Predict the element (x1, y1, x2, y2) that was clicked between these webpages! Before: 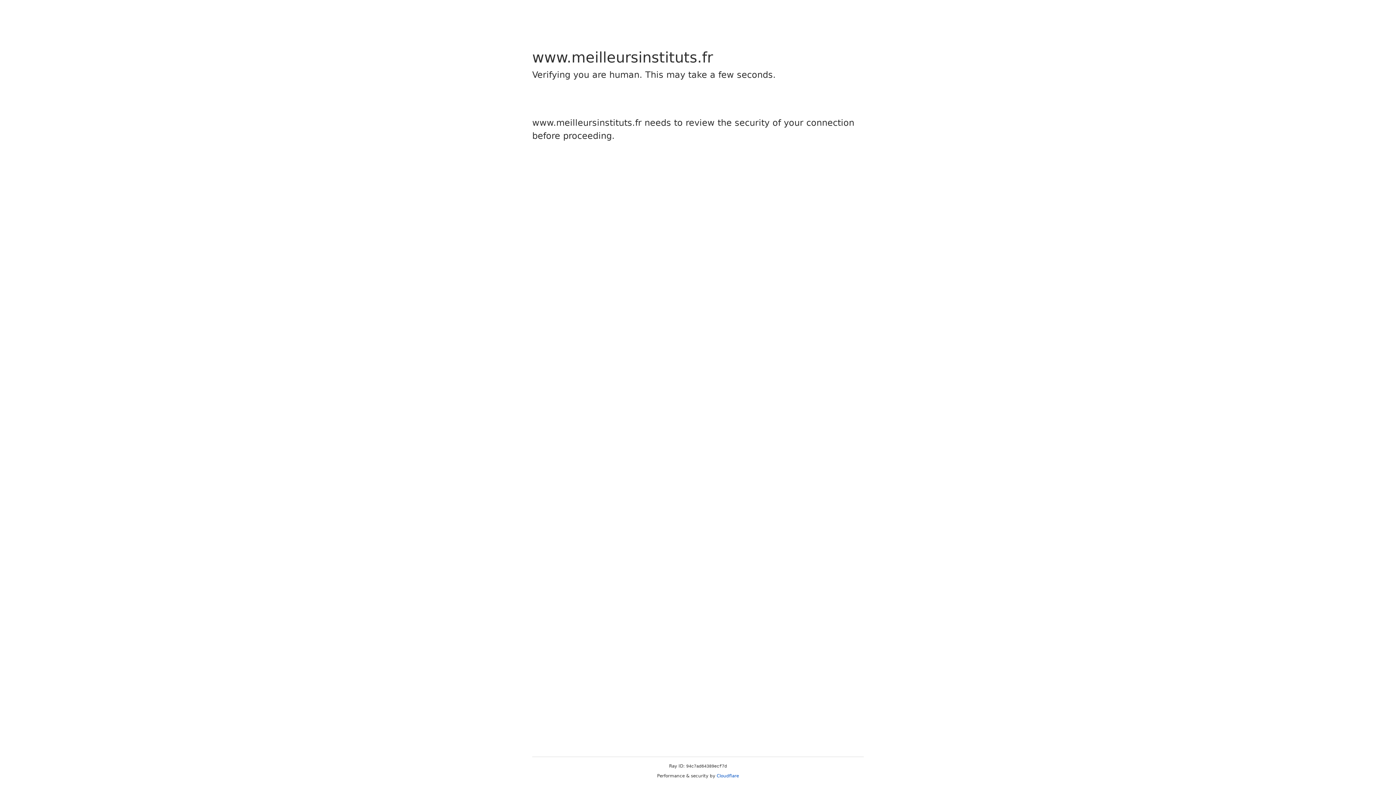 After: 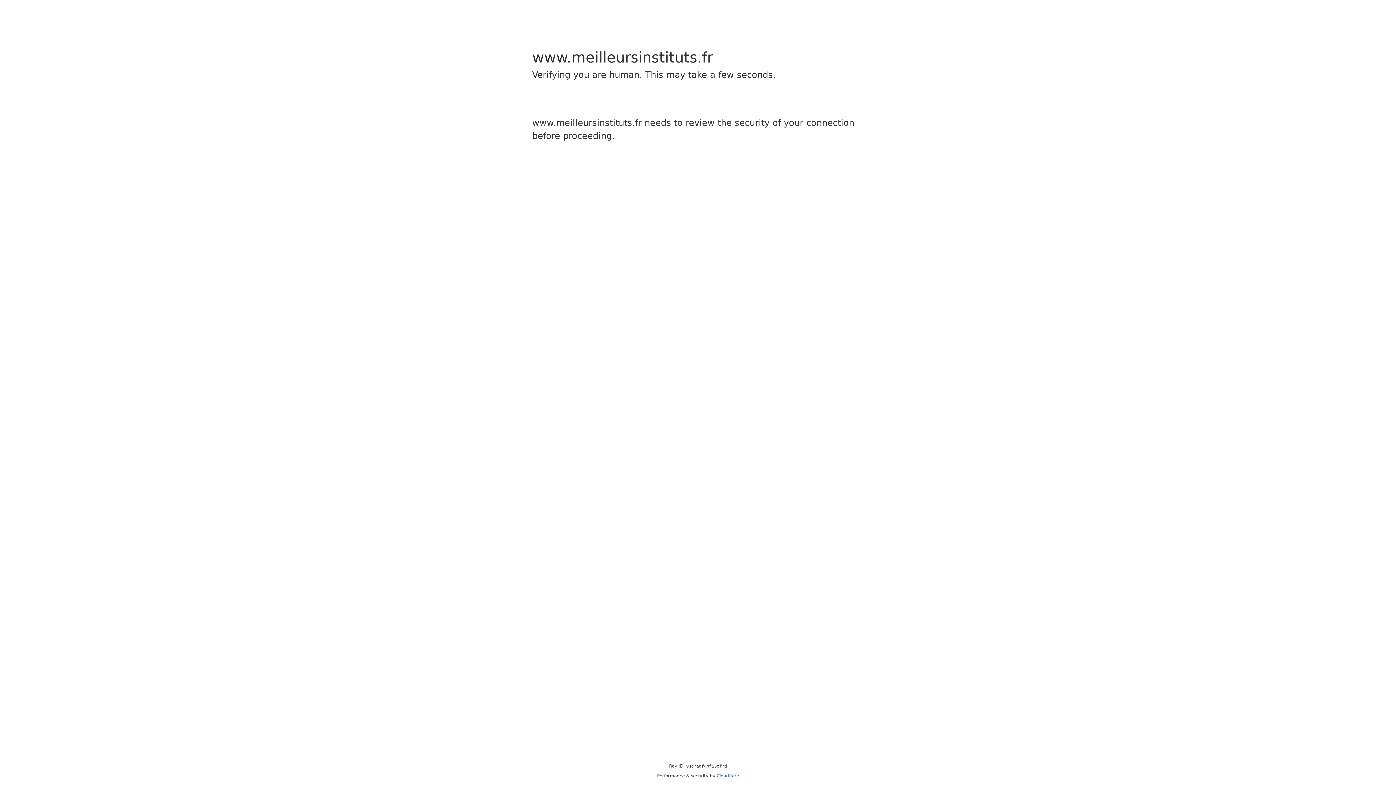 Action: bbox: (716, 773, 739, 778) label: Cloudflare